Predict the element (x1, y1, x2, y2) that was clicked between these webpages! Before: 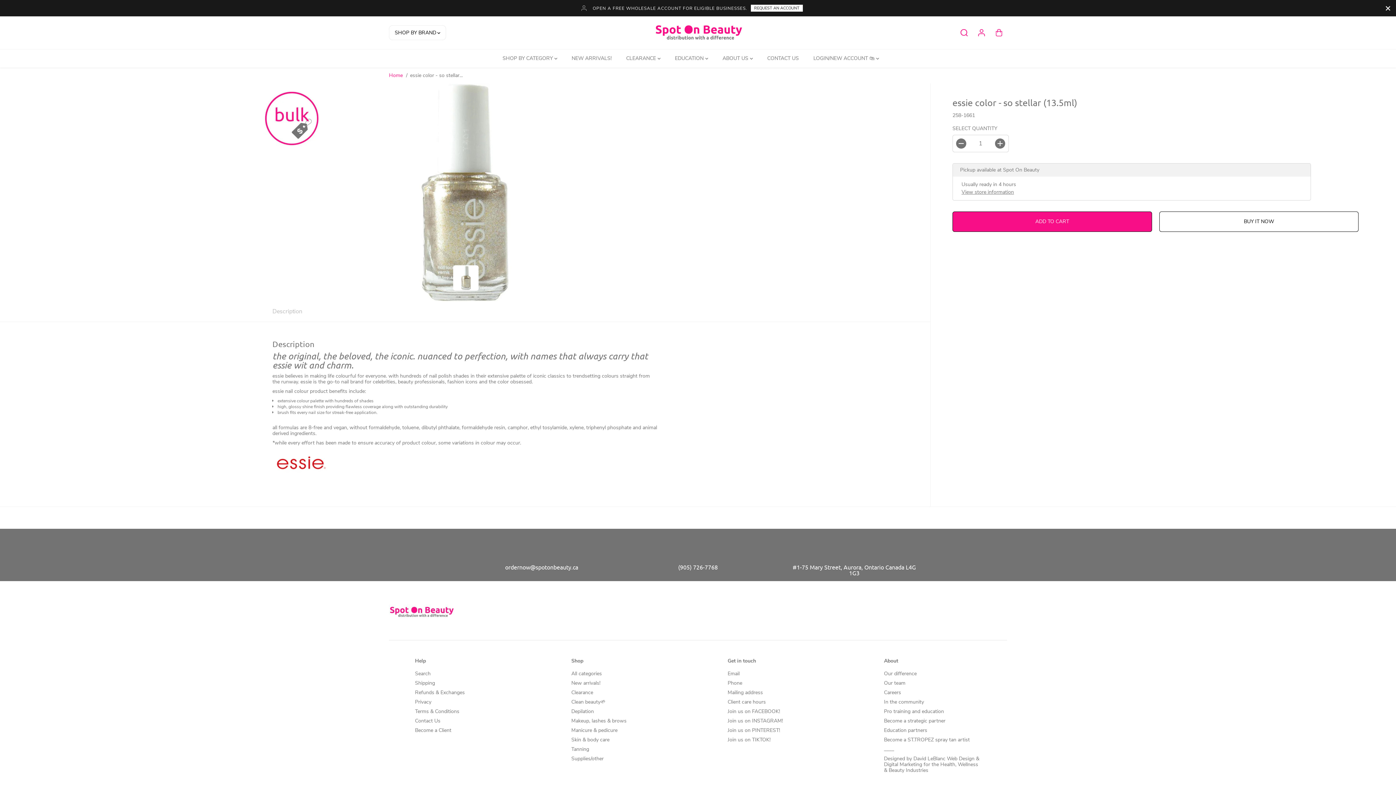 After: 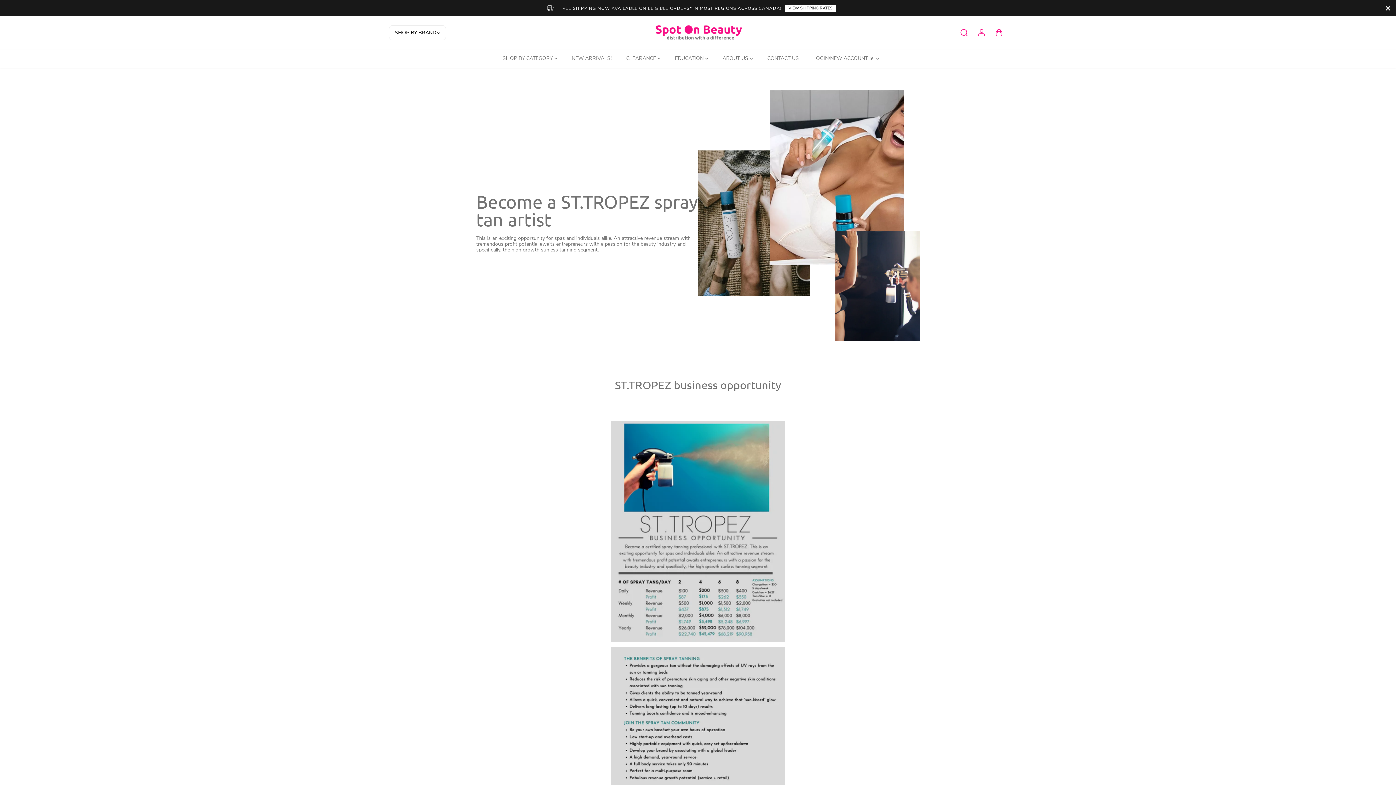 Action: bbox: (884, 737, 970, 743) label: Become a ST.TROPEZ spray tan artist